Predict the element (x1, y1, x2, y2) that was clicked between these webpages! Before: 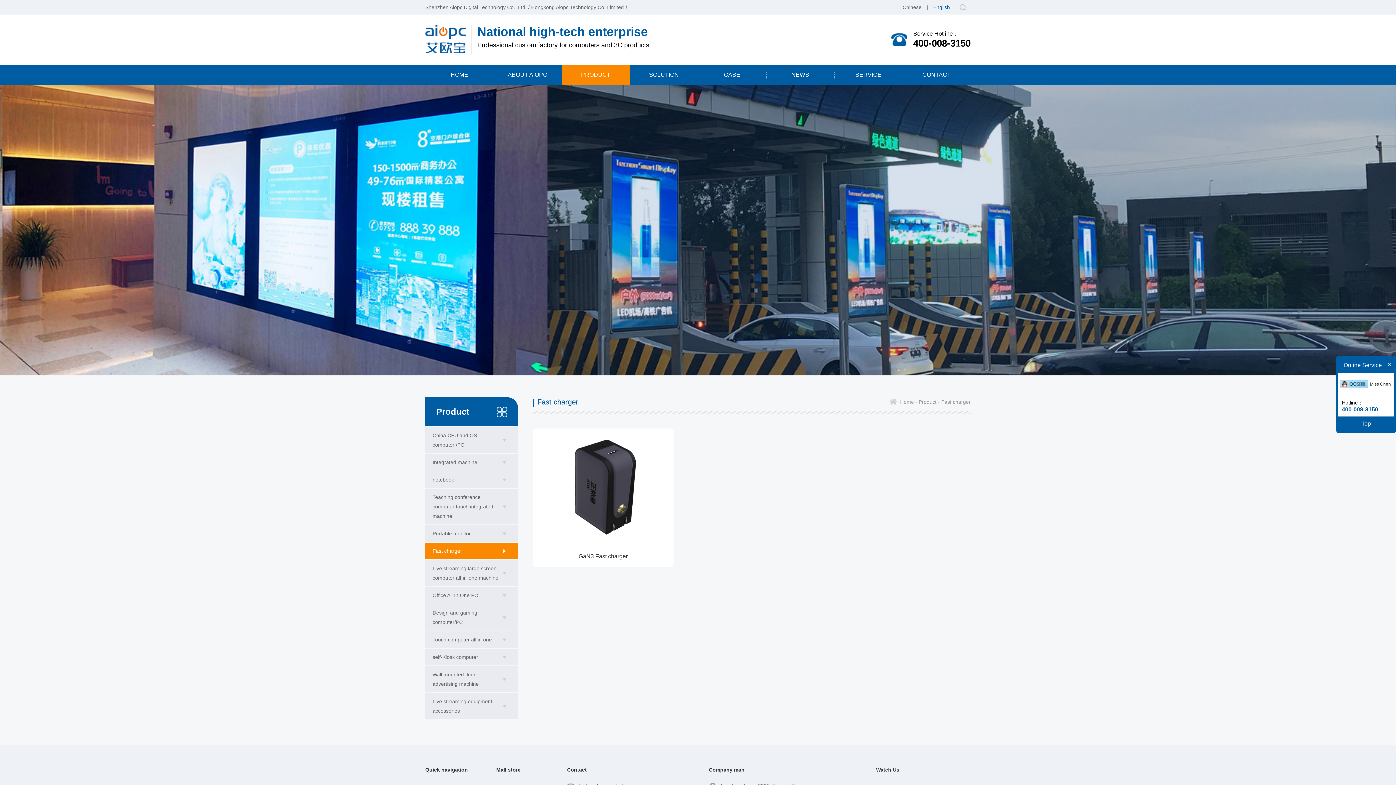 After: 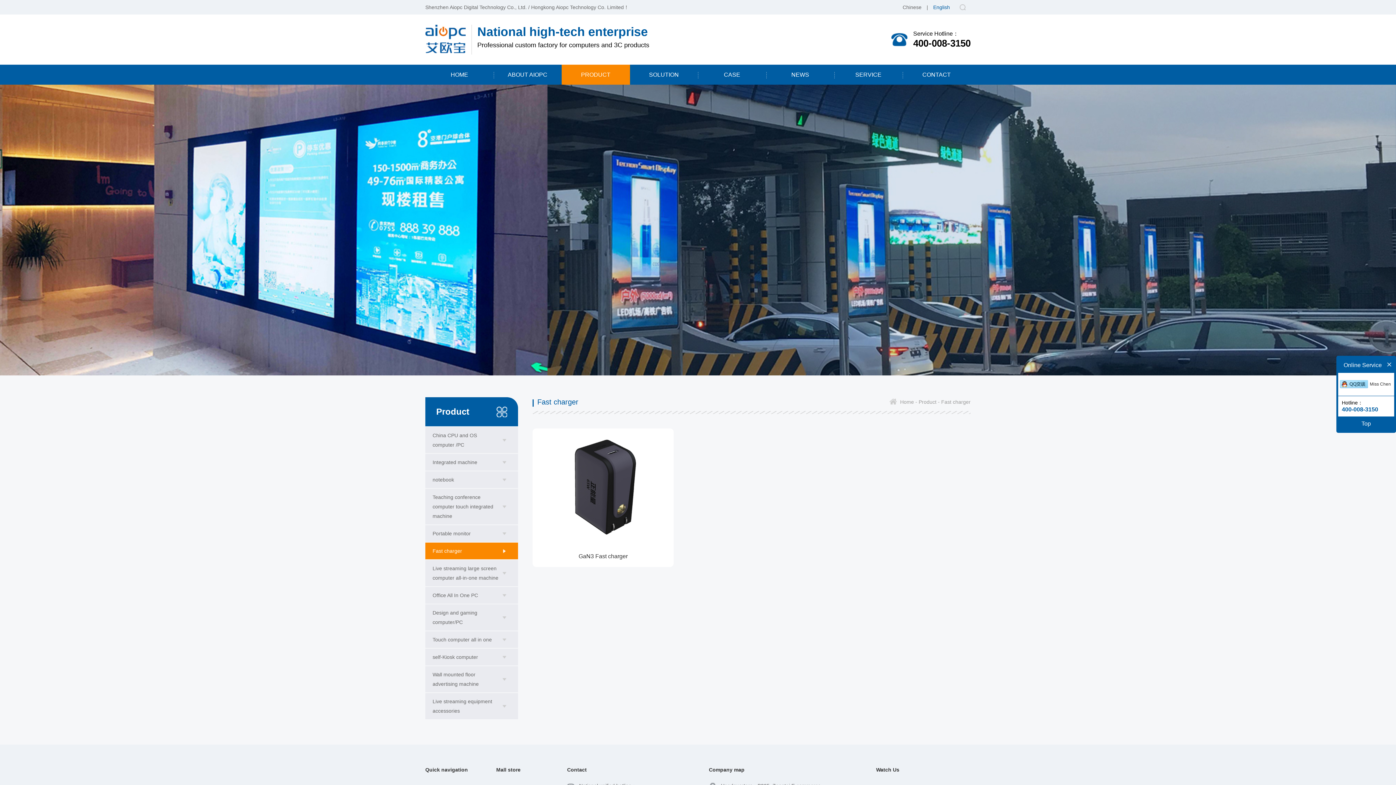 Action: label: Top bbox: (1338, 416, 1394, 431)